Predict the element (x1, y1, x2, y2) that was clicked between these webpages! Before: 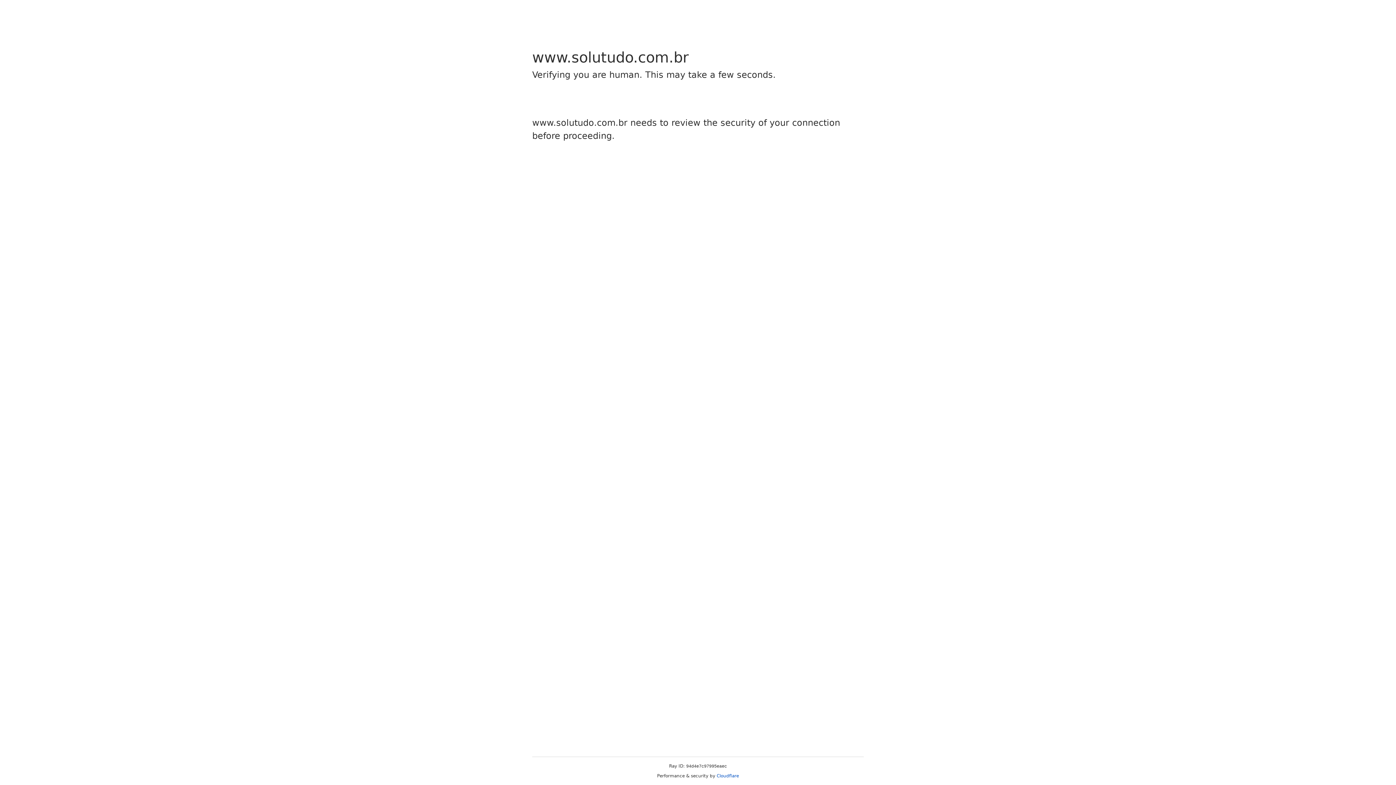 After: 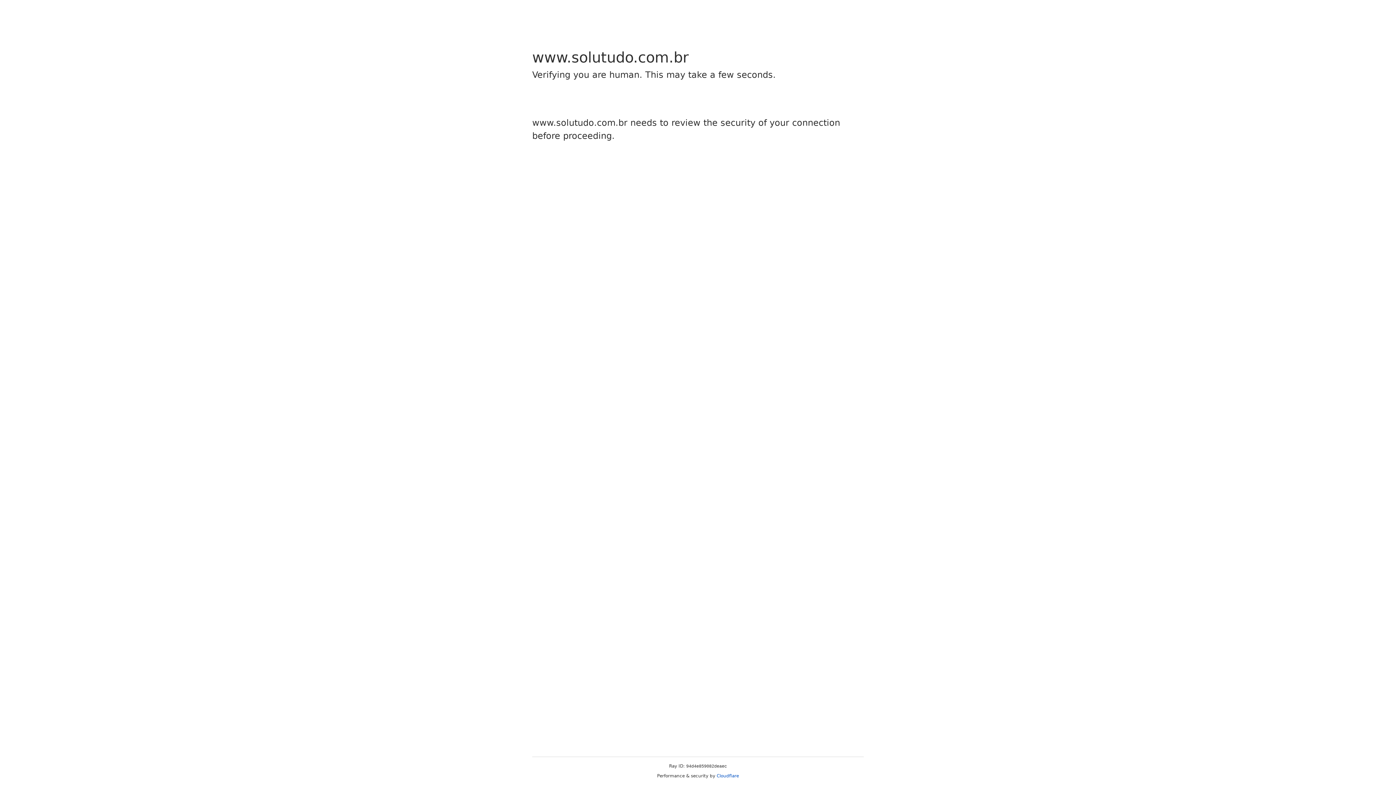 Action: bbox: (716, 773, 739, 778) label: Cloudflare